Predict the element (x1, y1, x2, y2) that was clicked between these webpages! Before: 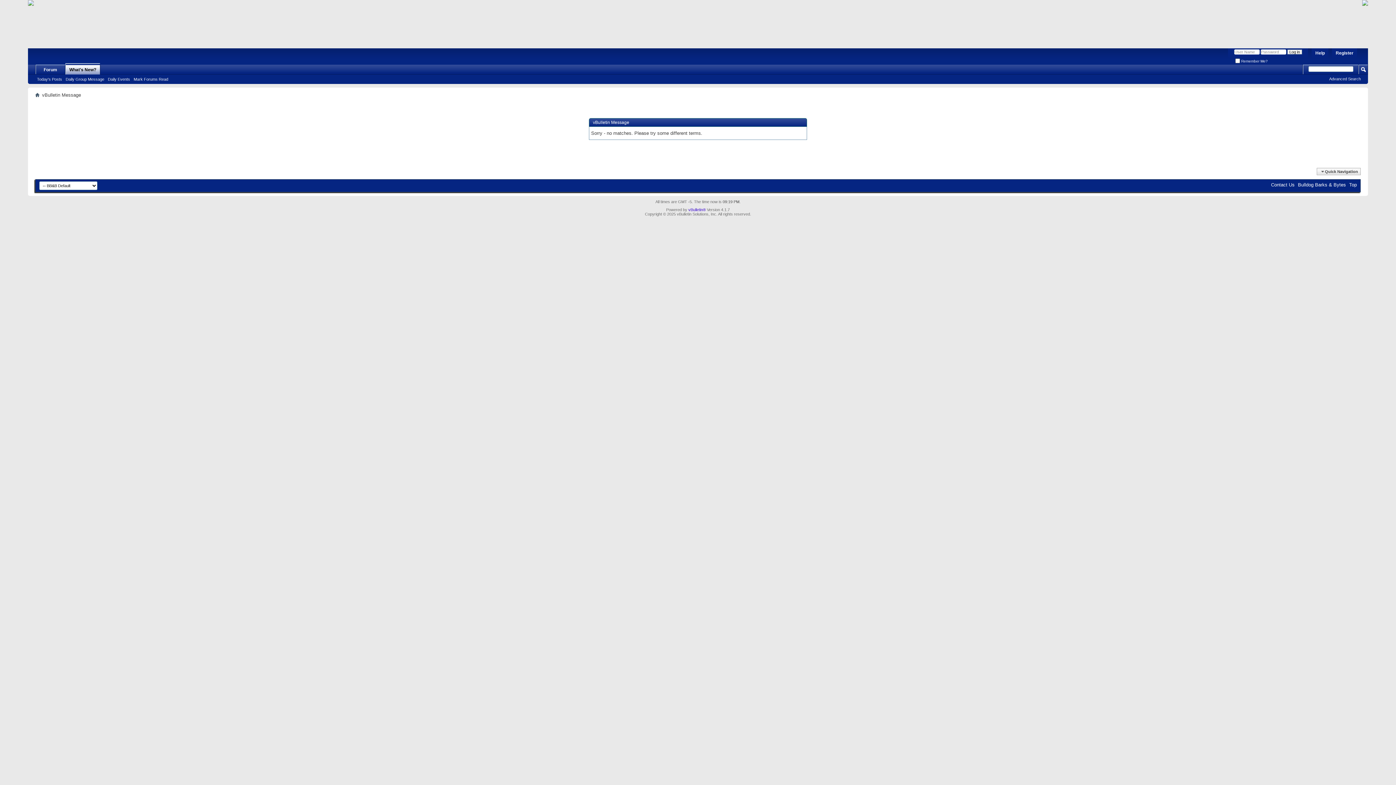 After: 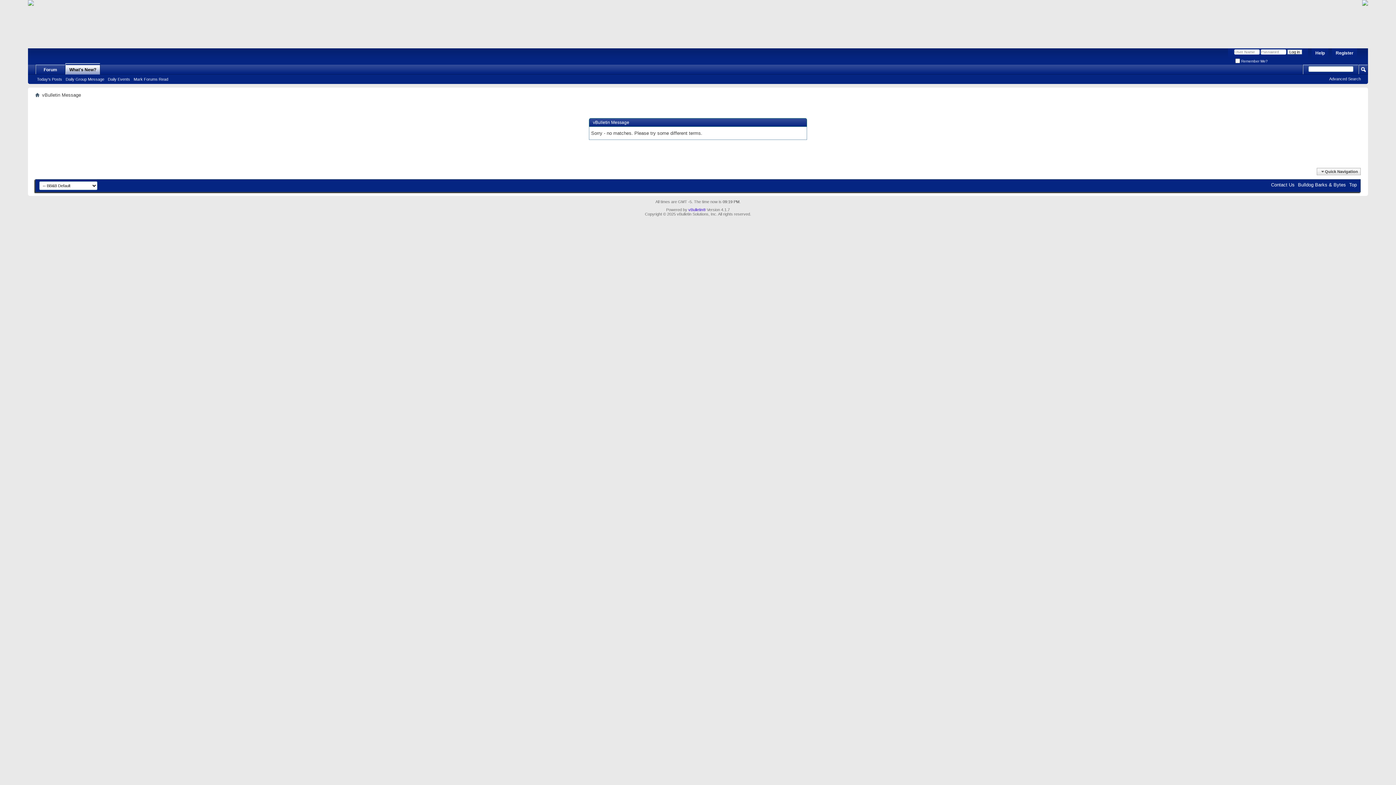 Action: label: Daily Group Message bbox: (63, 76, 106, 82)